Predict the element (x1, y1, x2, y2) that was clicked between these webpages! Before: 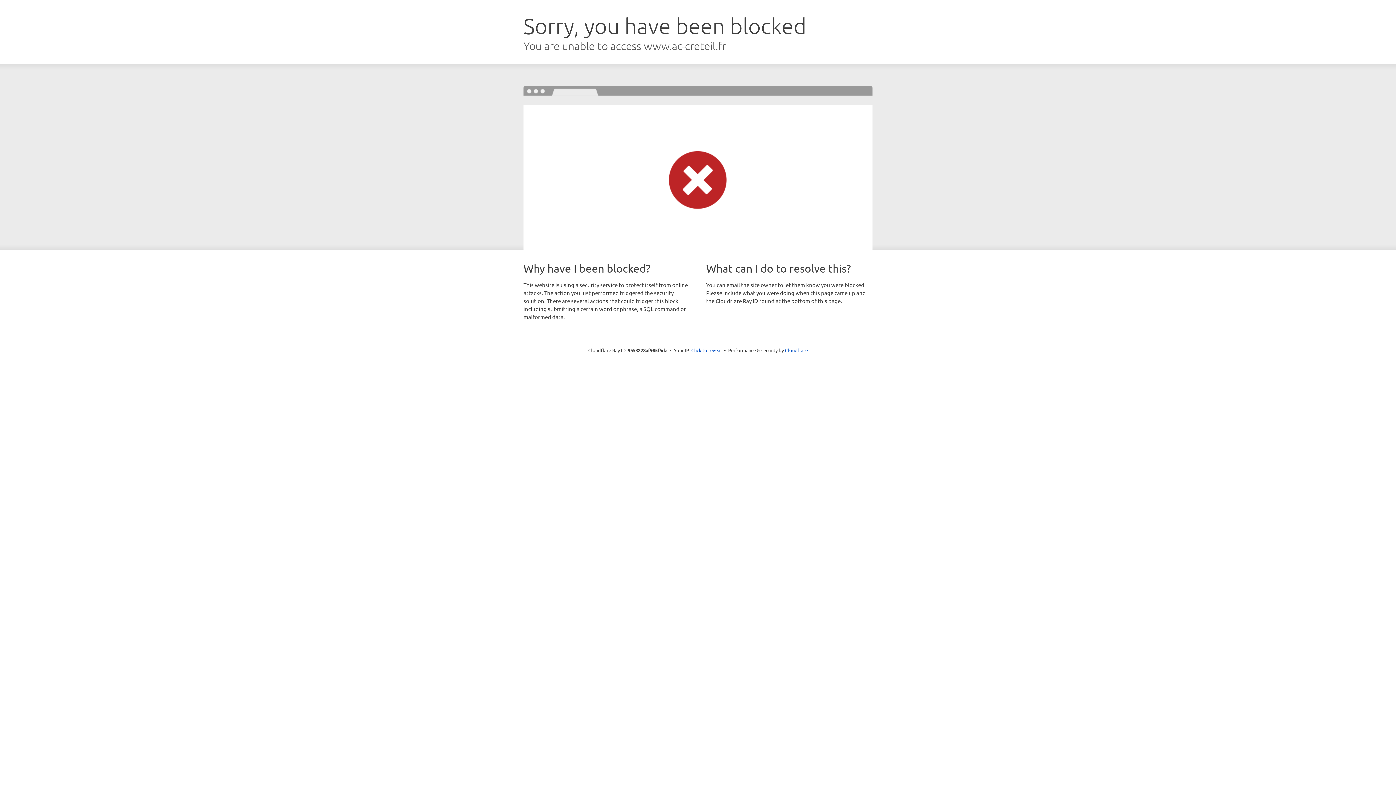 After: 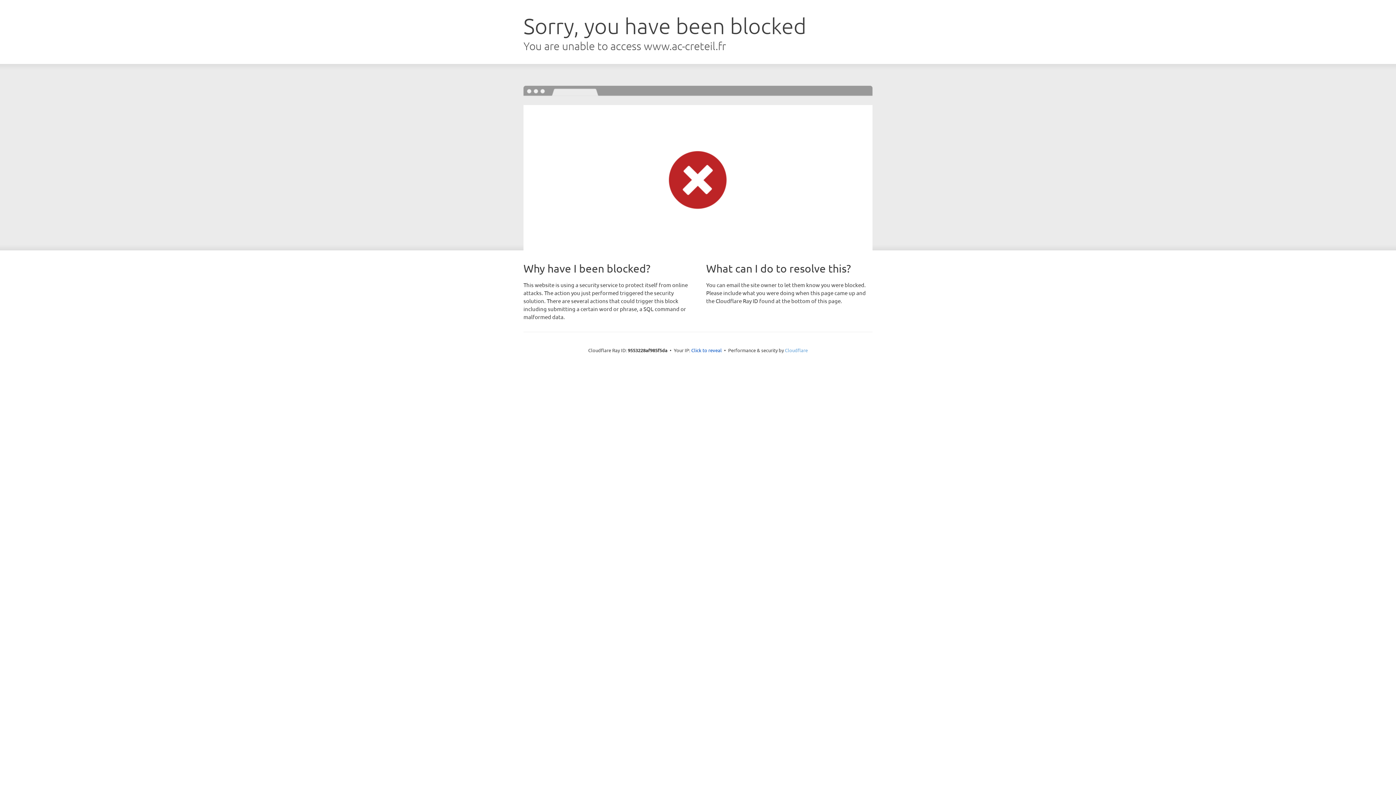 Action: label: Cloudflare bbox: (785, 347, 808, 353)